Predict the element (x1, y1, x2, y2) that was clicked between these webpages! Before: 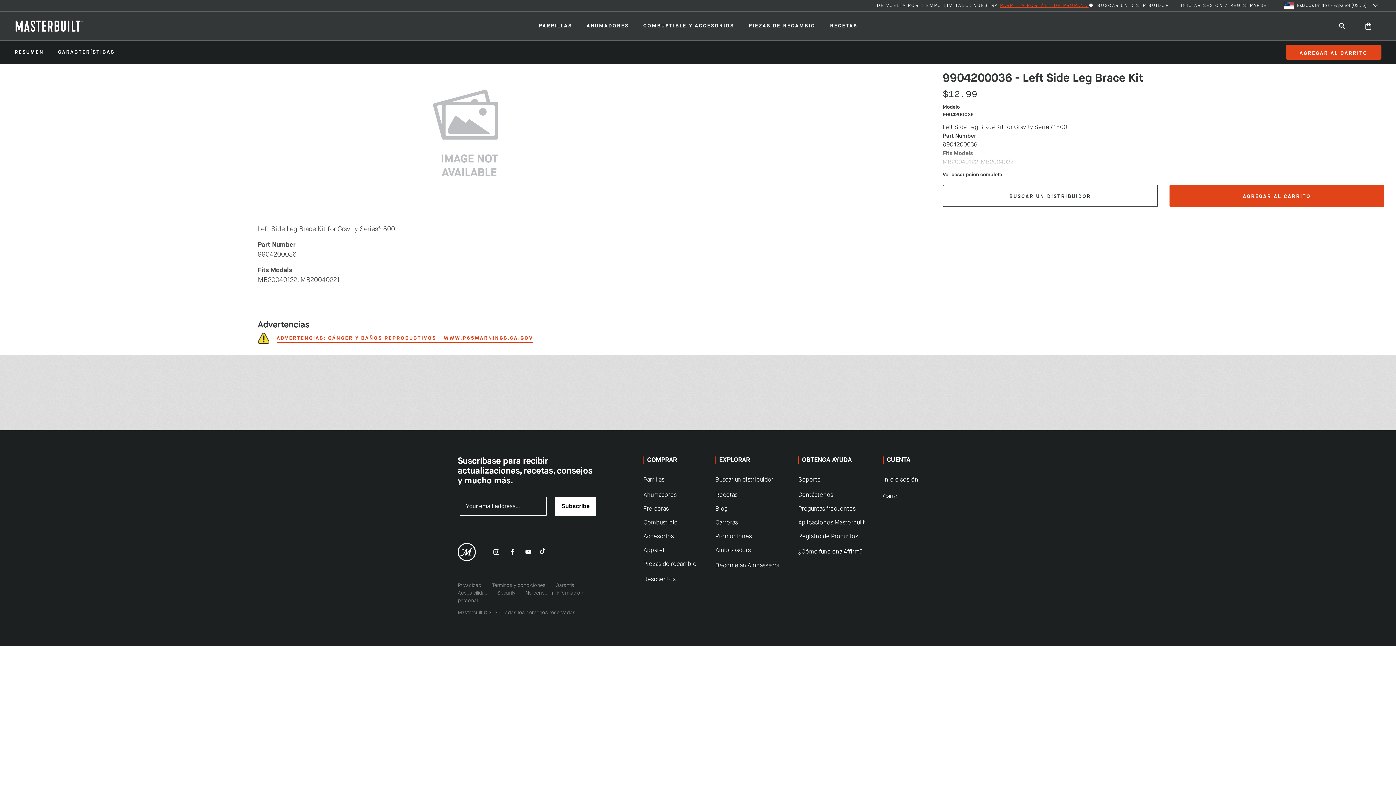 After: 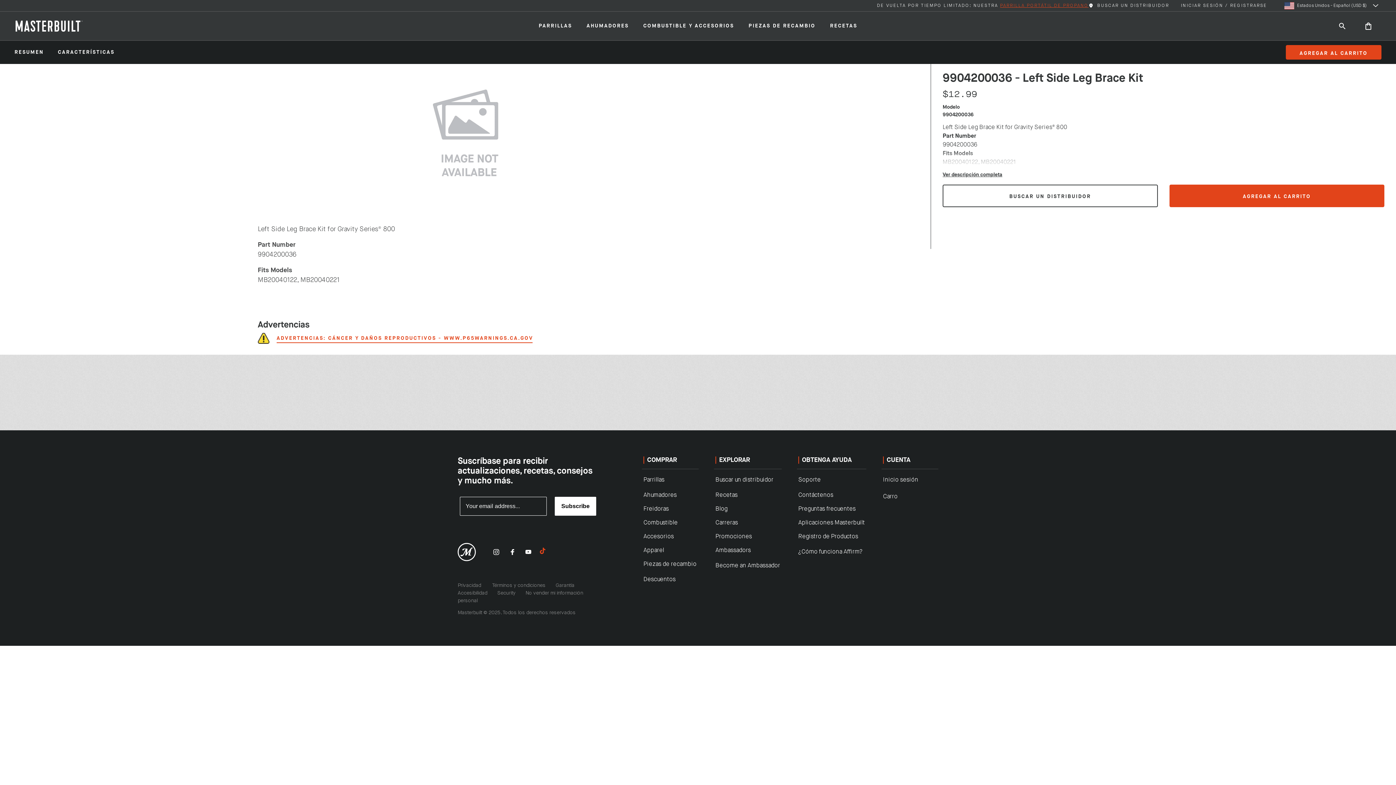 Action: bbox: (540, 548, 548, 556) label: TikTok